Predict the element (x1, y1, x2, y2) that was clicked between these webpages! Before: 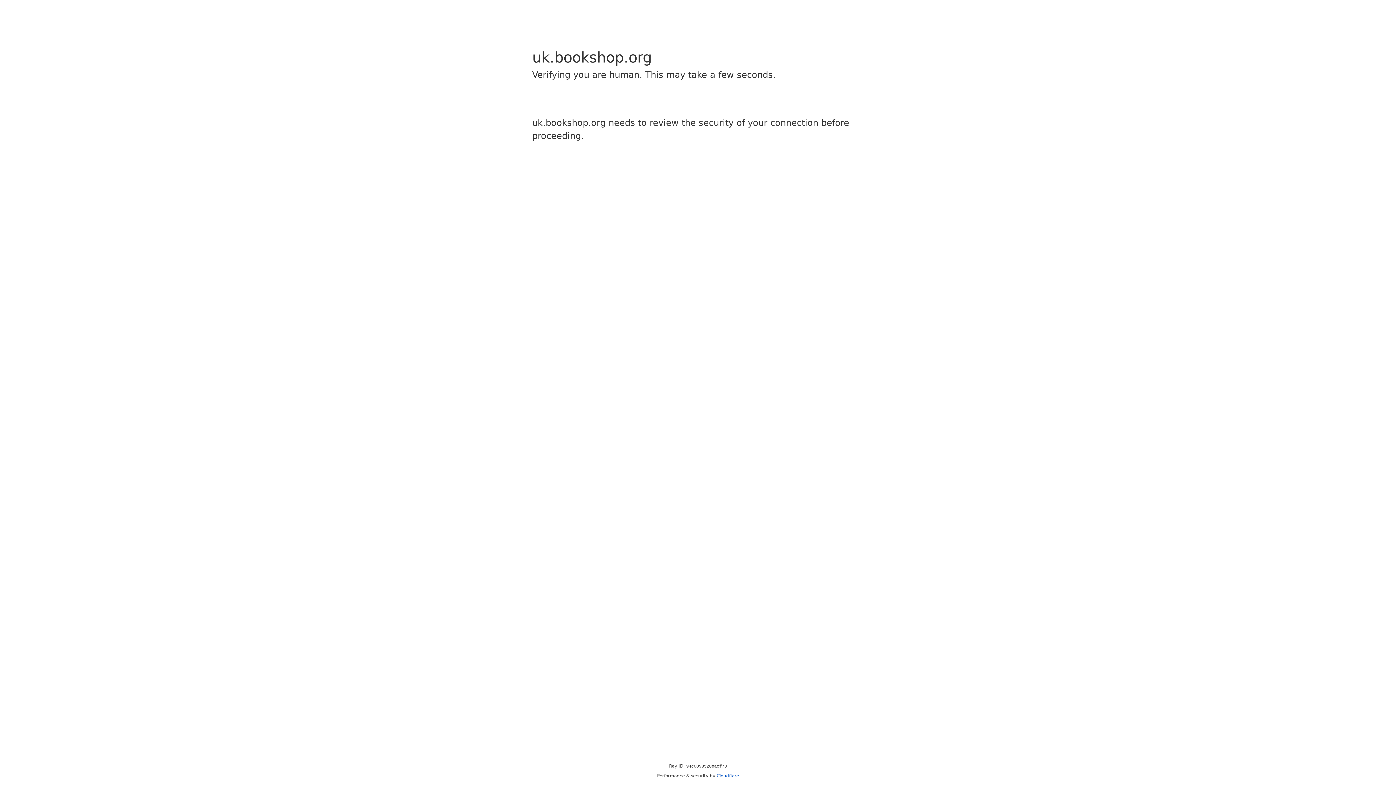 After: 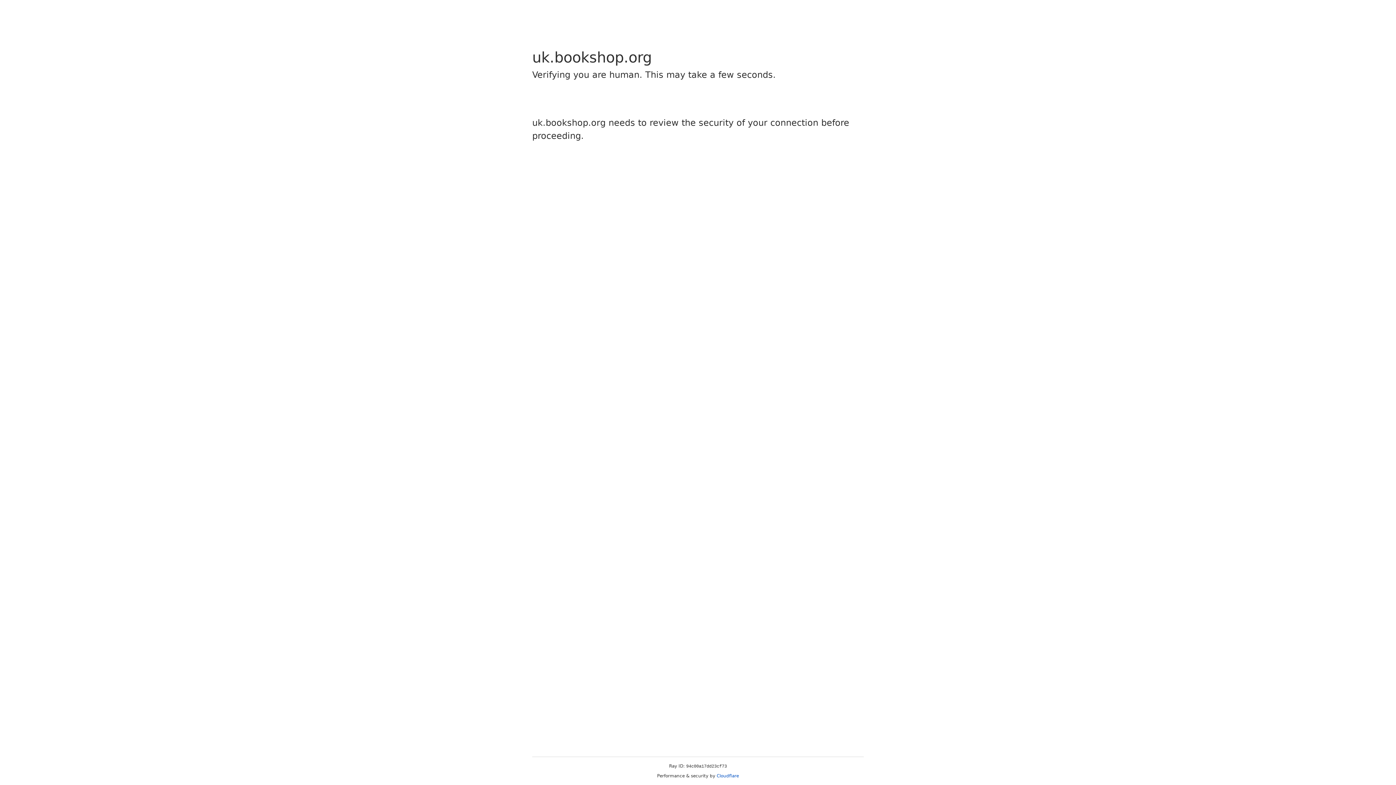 Action: label: Cloudflare bbox: (716, 773, 739, 778)